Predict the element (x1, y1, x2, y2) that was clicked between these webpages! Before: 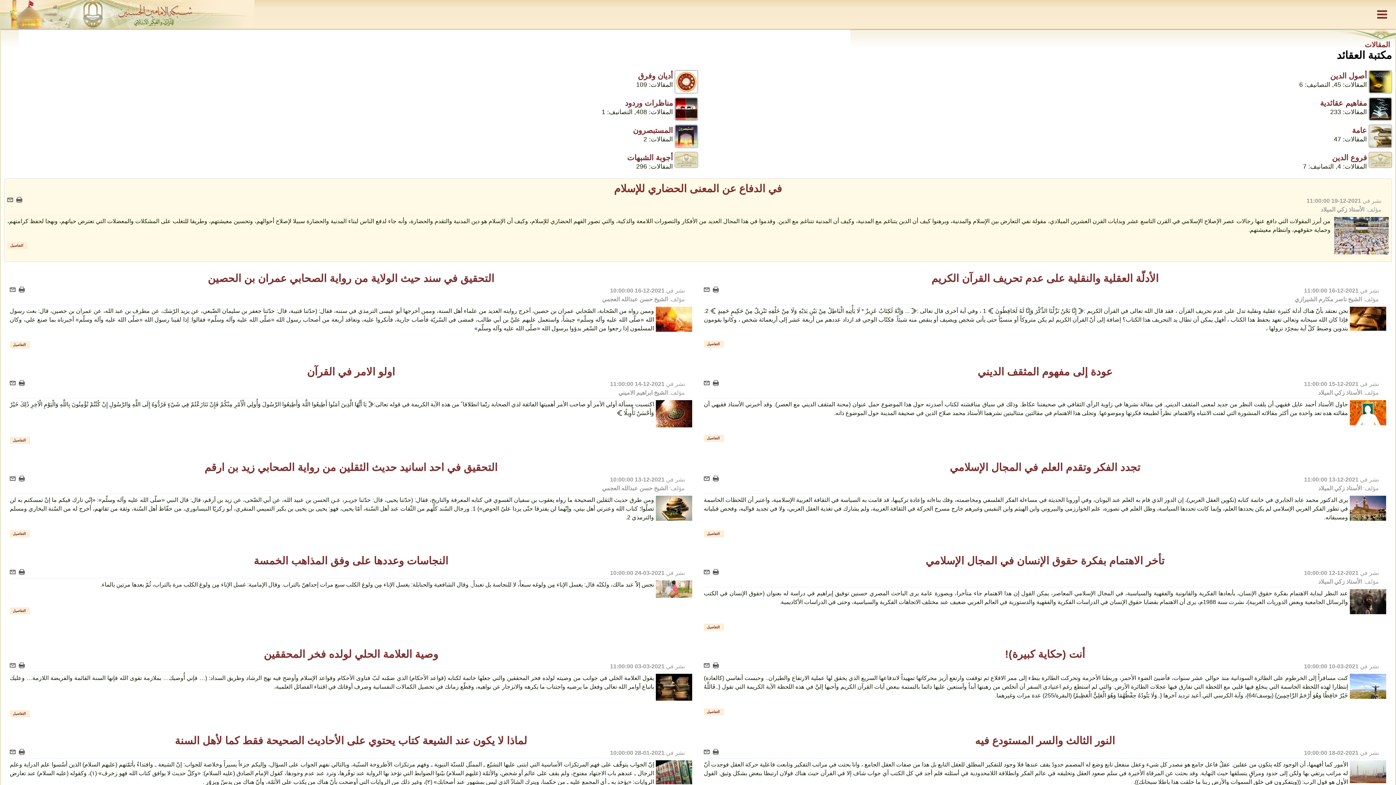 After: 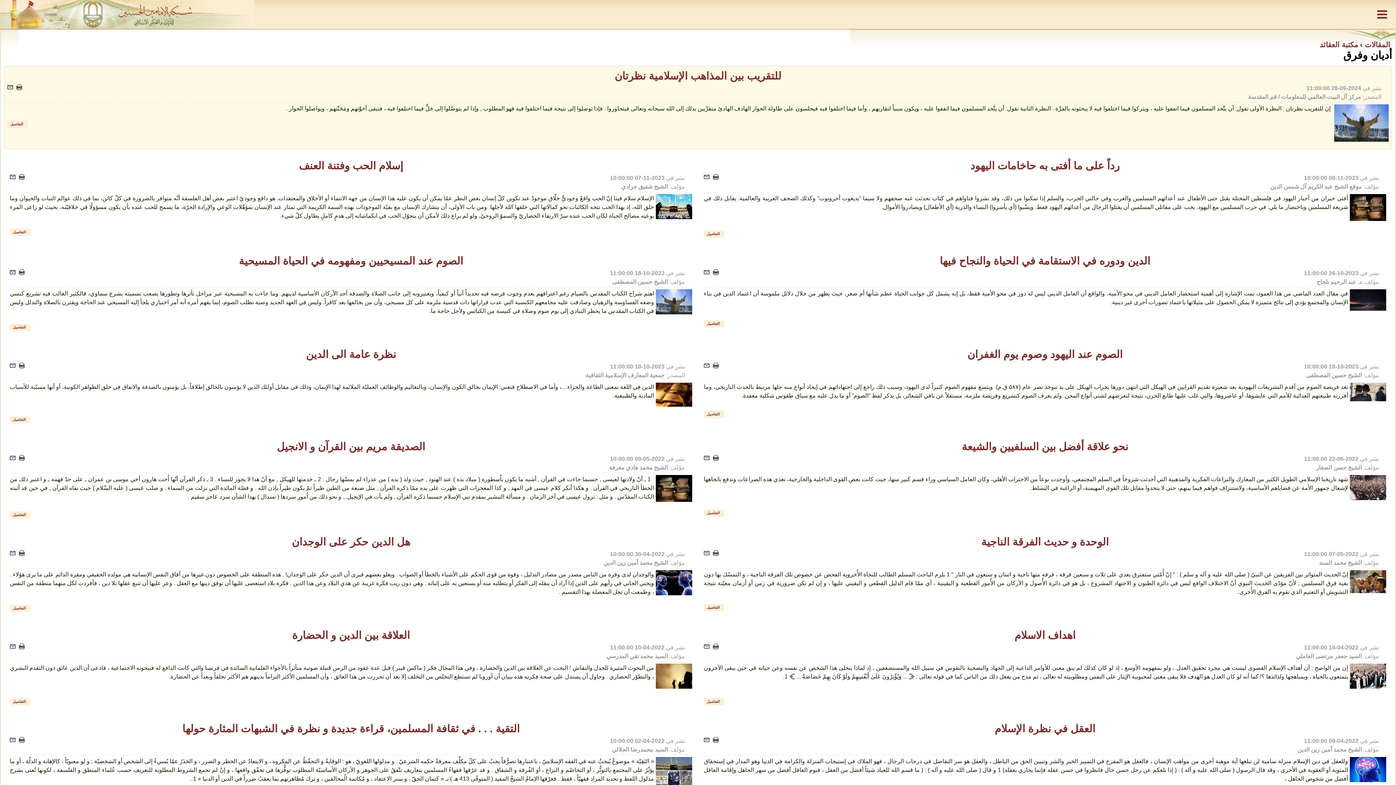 Action: bbox: (638, 71, 673, 80) label: أديان وفرق